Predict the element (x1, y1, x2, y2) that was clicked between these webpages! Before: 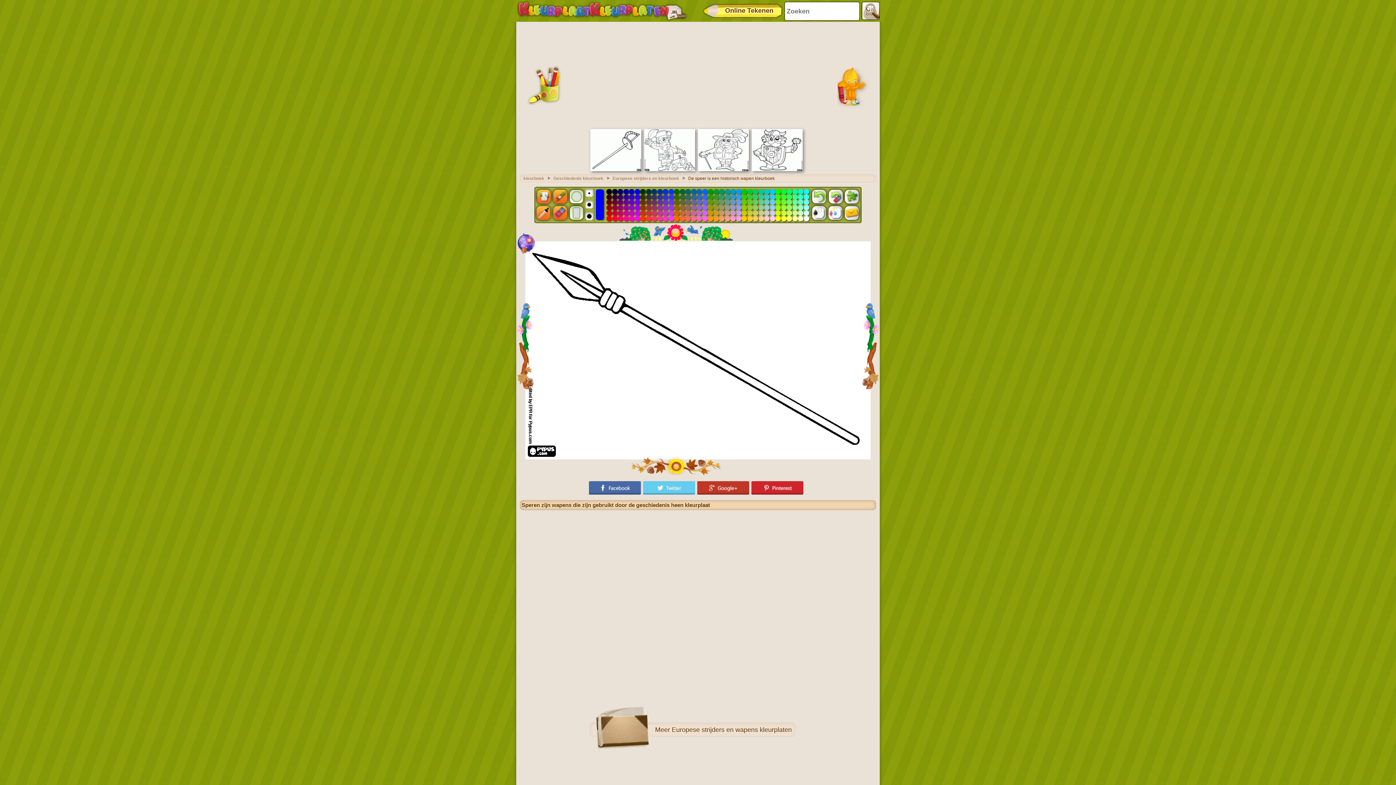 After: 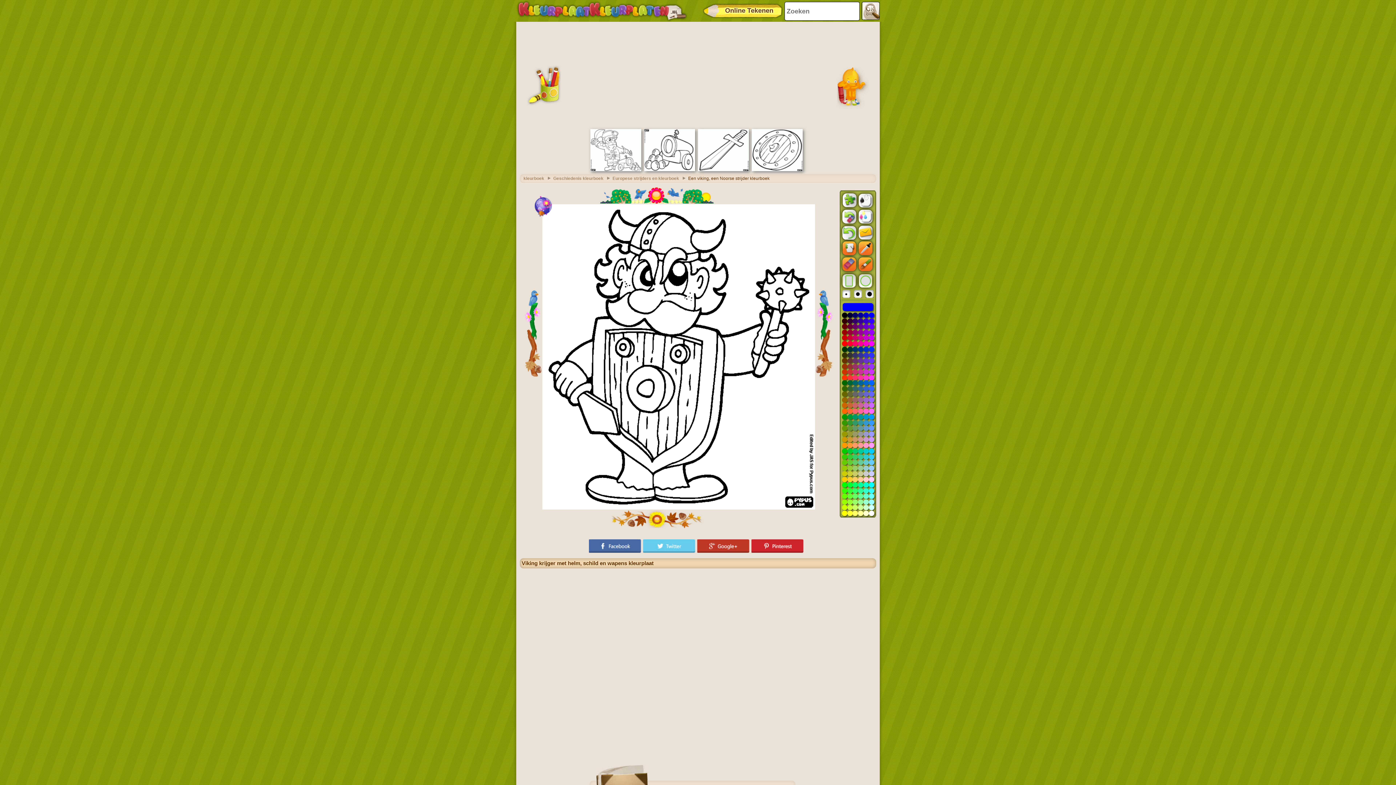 Action: bbox: (752, 167, 802, 172)